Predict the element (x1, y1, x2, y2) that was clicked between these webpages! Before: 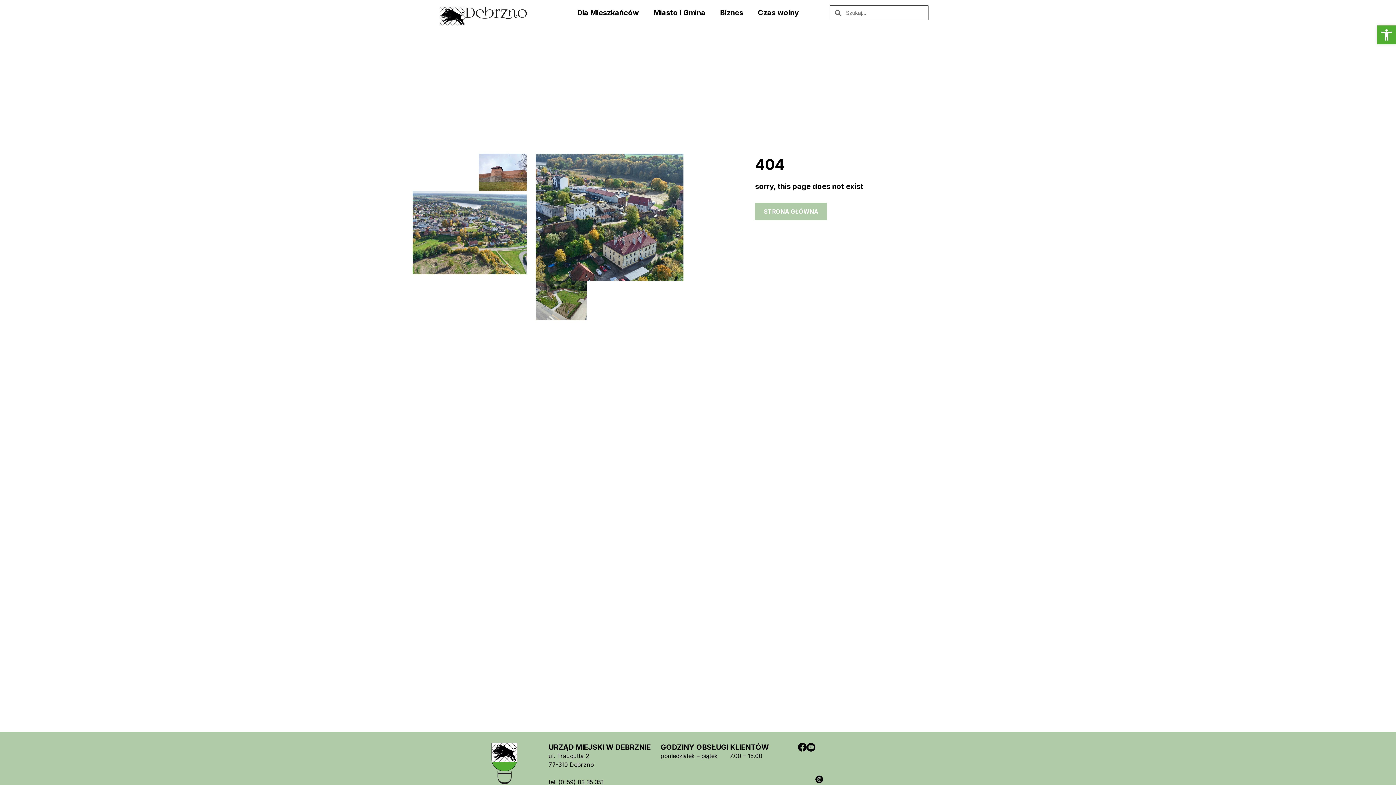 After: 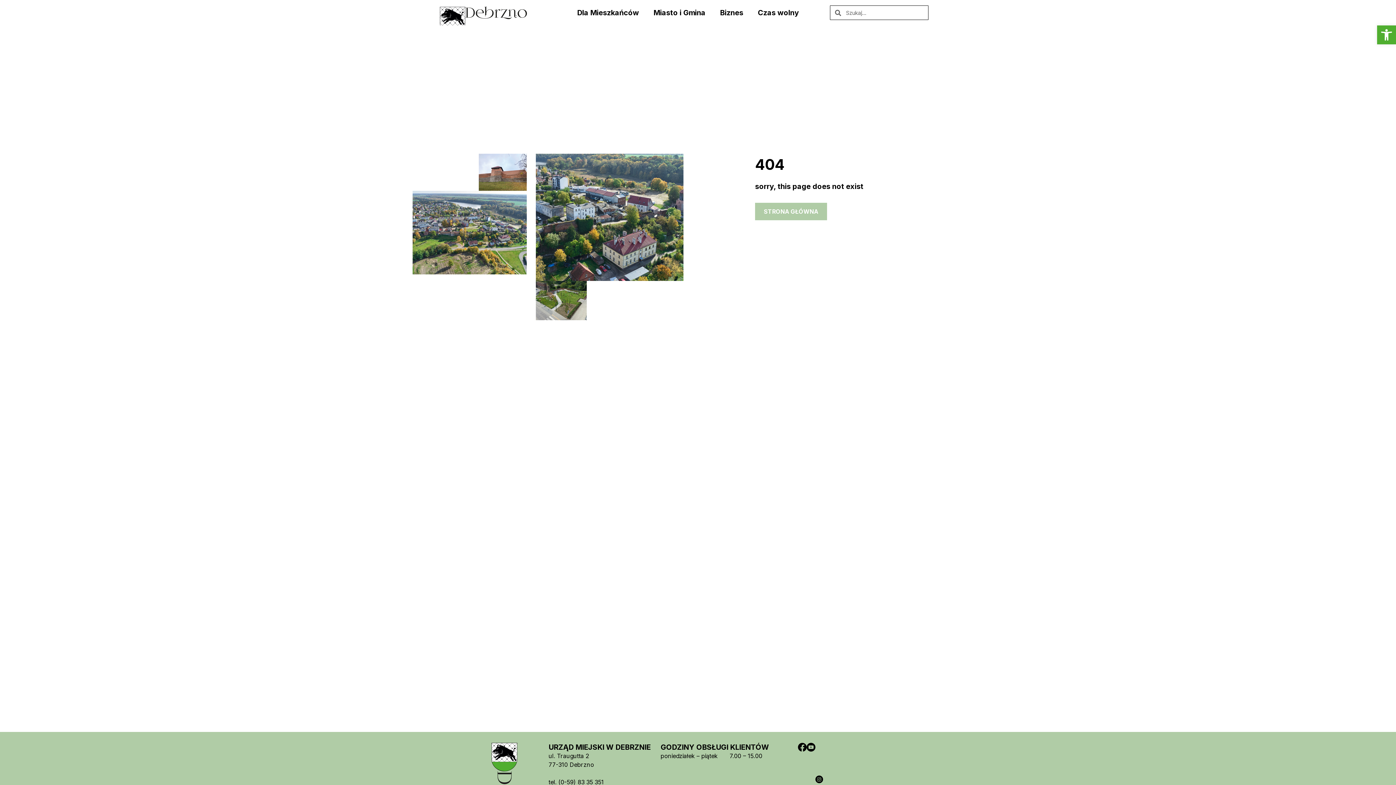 Action: bbox: (798, 743, 806, 752)